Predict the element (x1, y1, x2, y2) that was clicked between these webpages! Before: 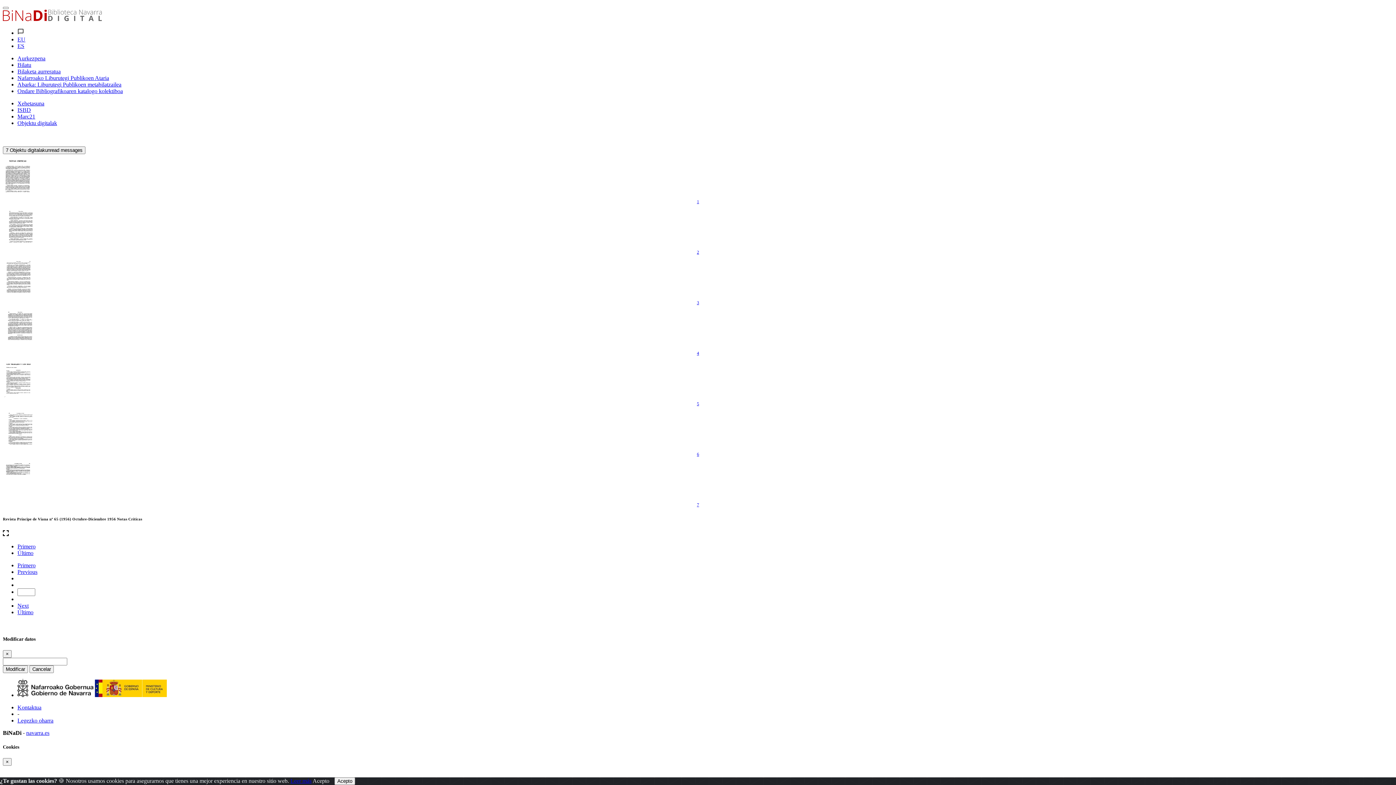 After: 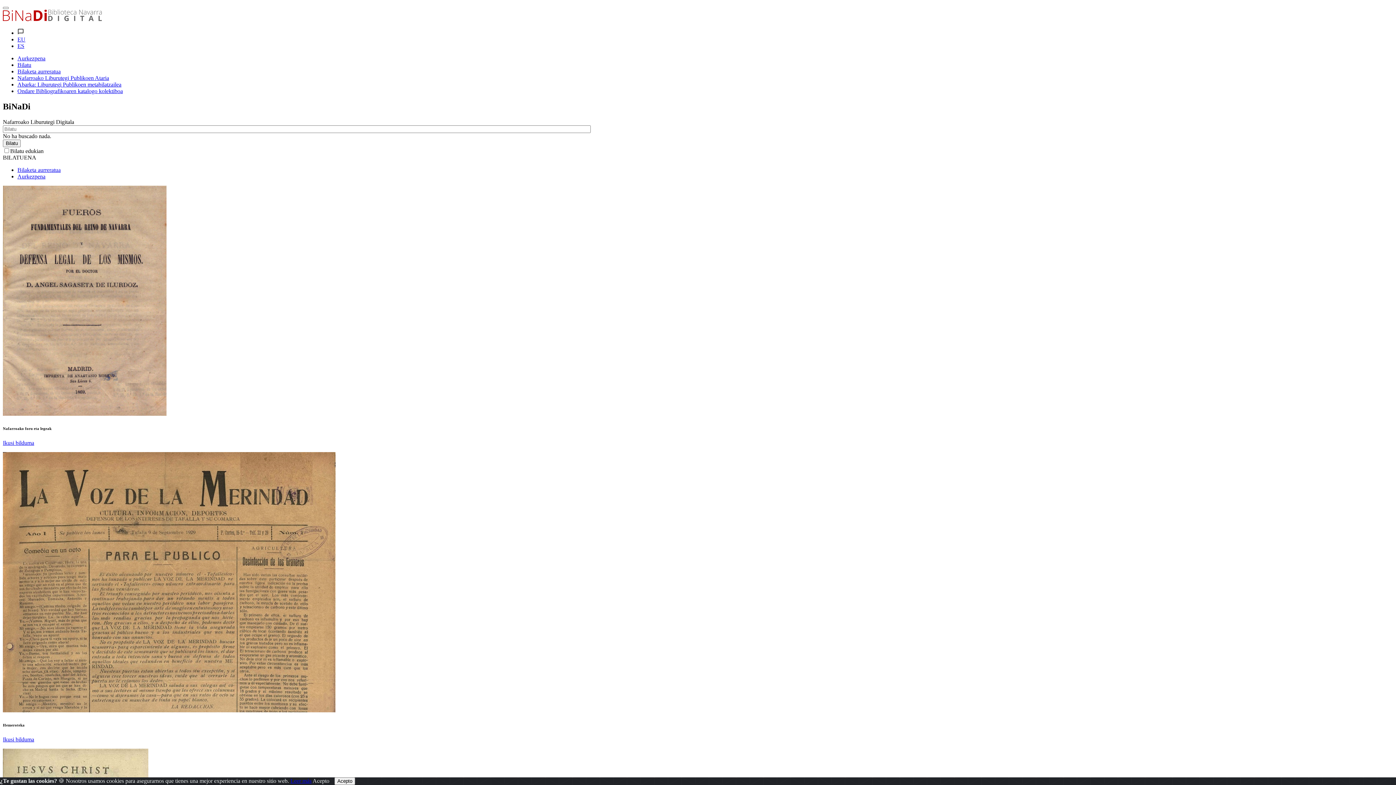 Action: bbox: (2, 16, 101, 22)